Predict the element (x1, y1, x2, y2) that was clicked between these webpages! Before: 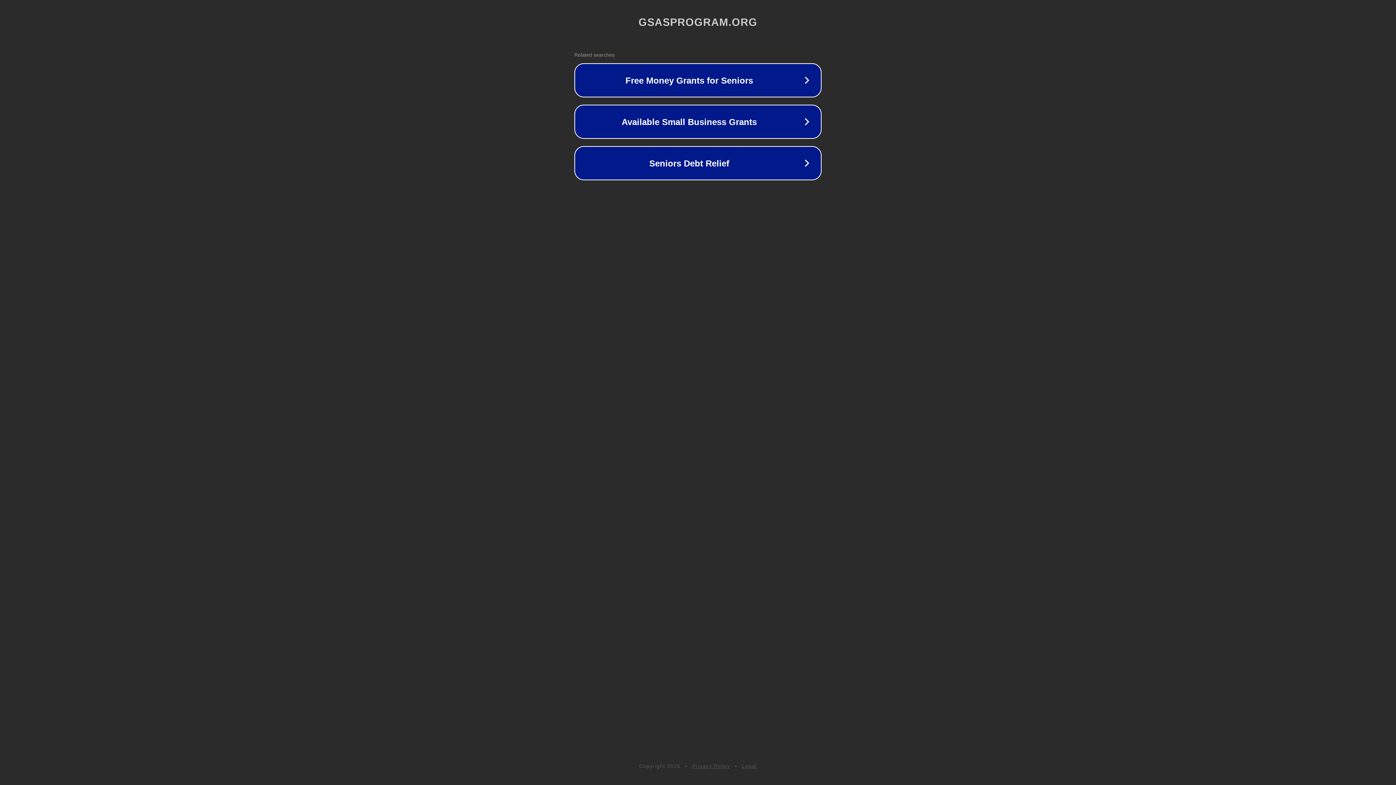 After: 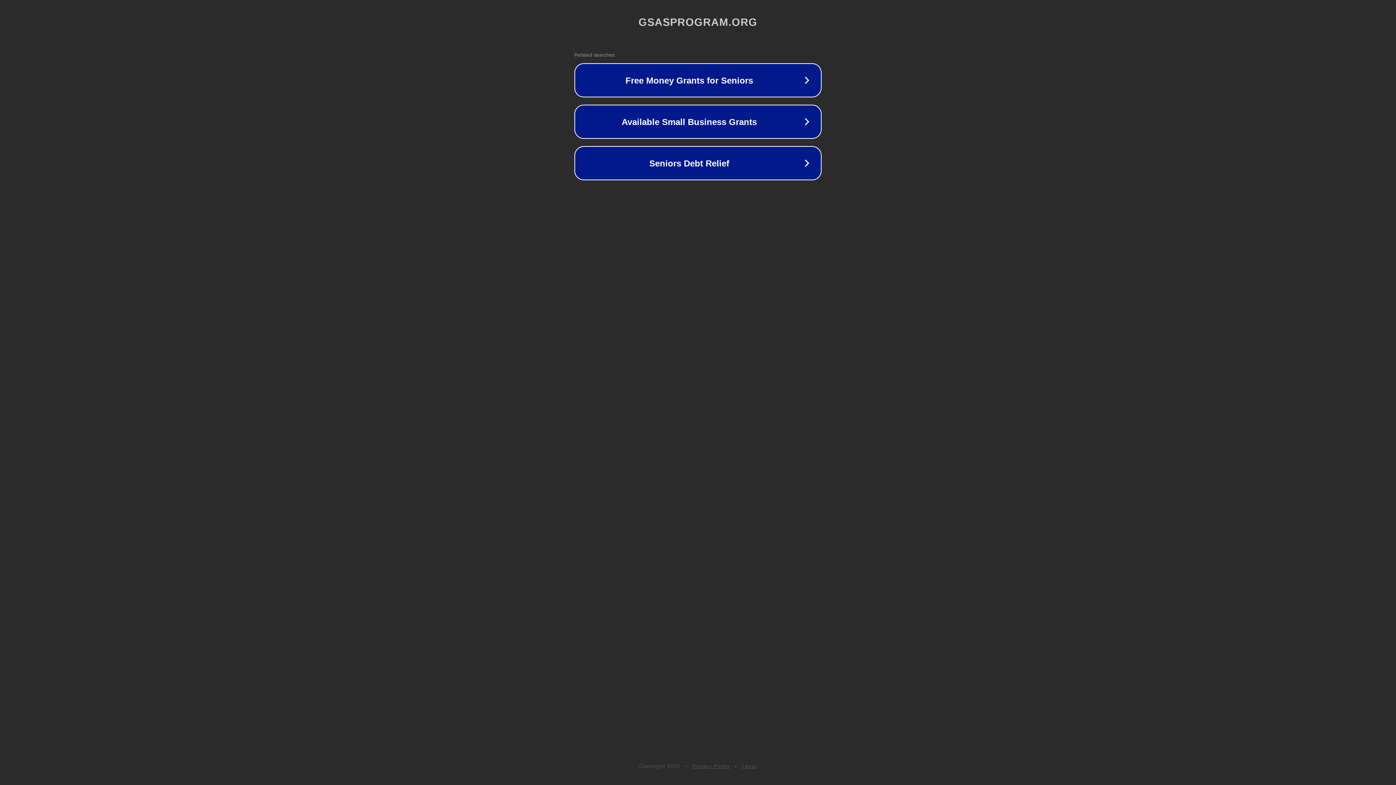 Action: bbox: (692, 763, 730, 769) label: Privacy Policy